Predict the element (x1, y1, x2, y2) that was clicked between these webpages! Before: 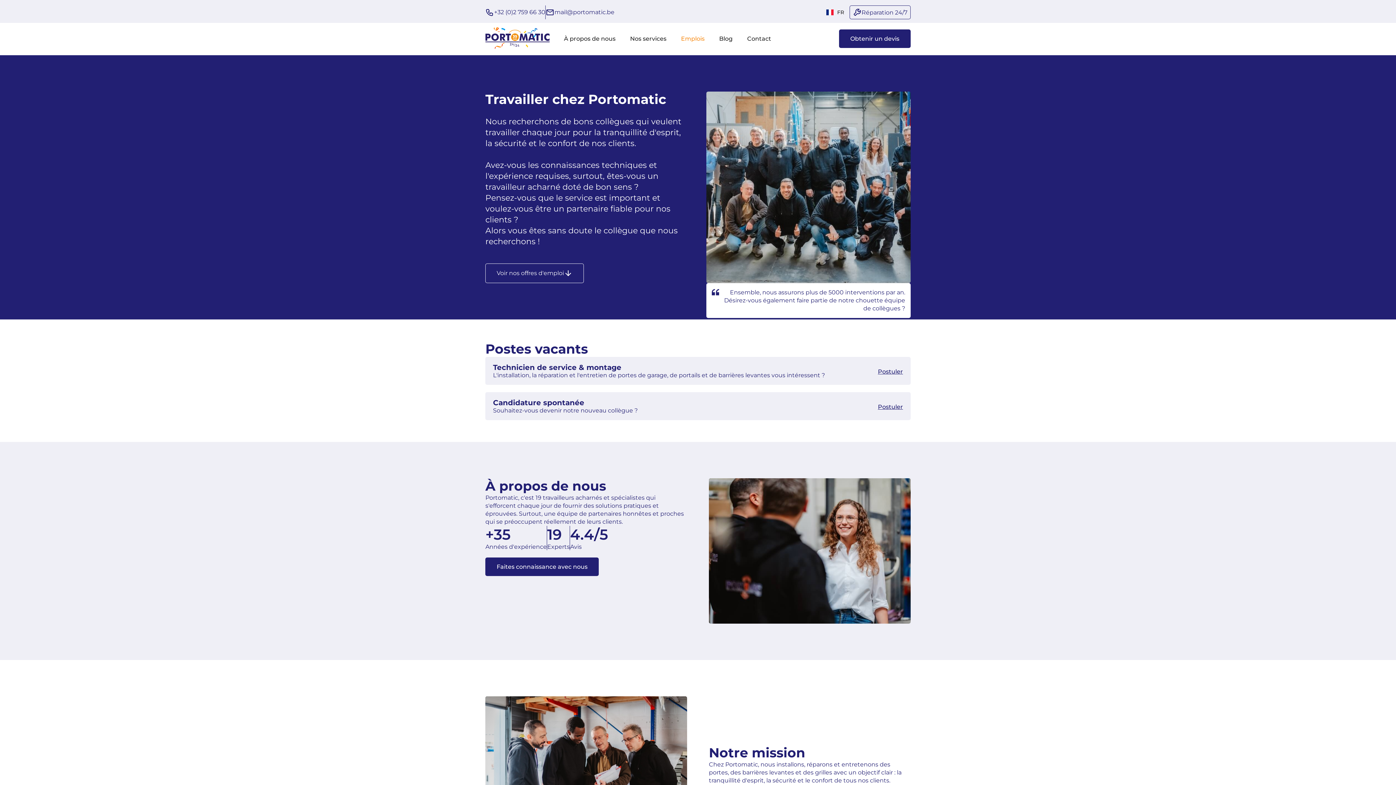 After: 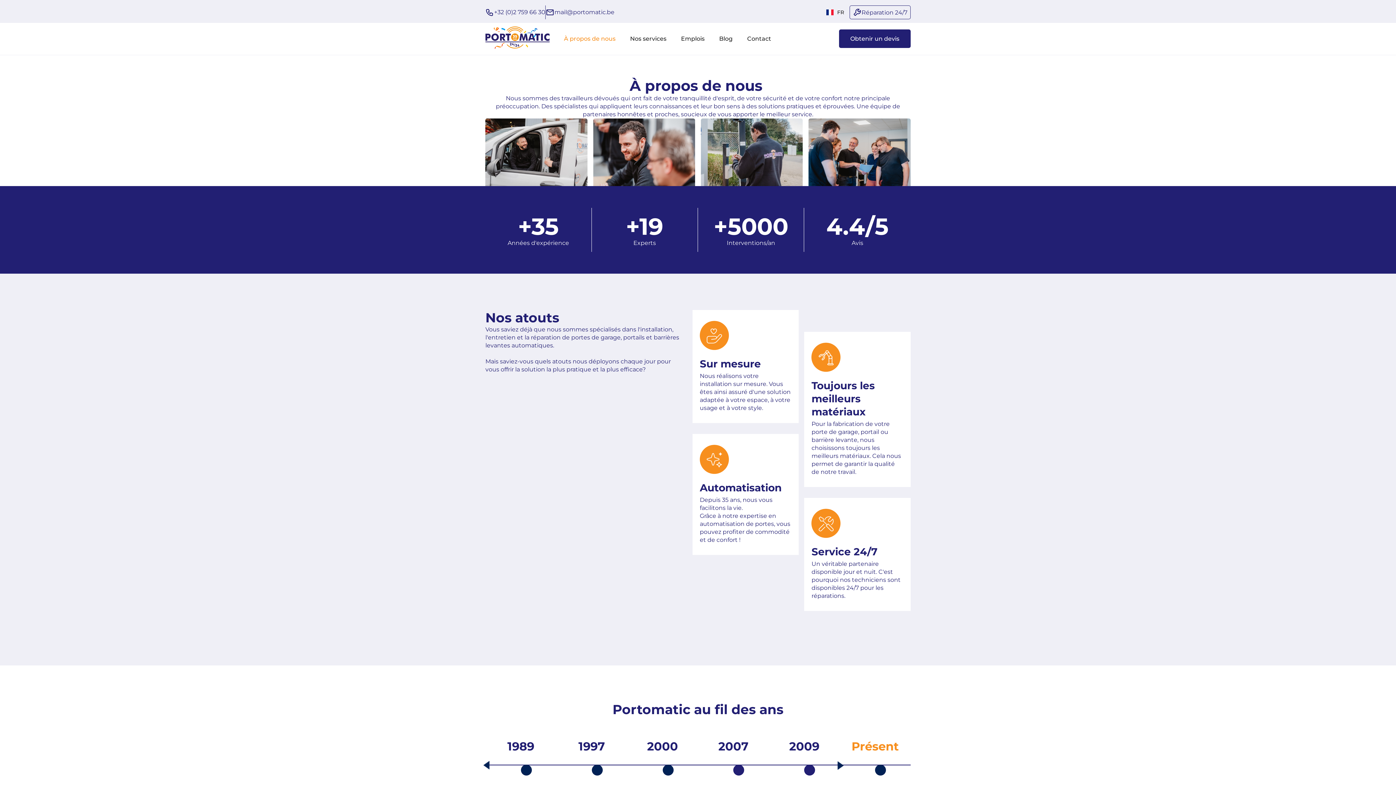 Action: bbox: (485, 557, 598, 576) label: Faites connaissance avec nous